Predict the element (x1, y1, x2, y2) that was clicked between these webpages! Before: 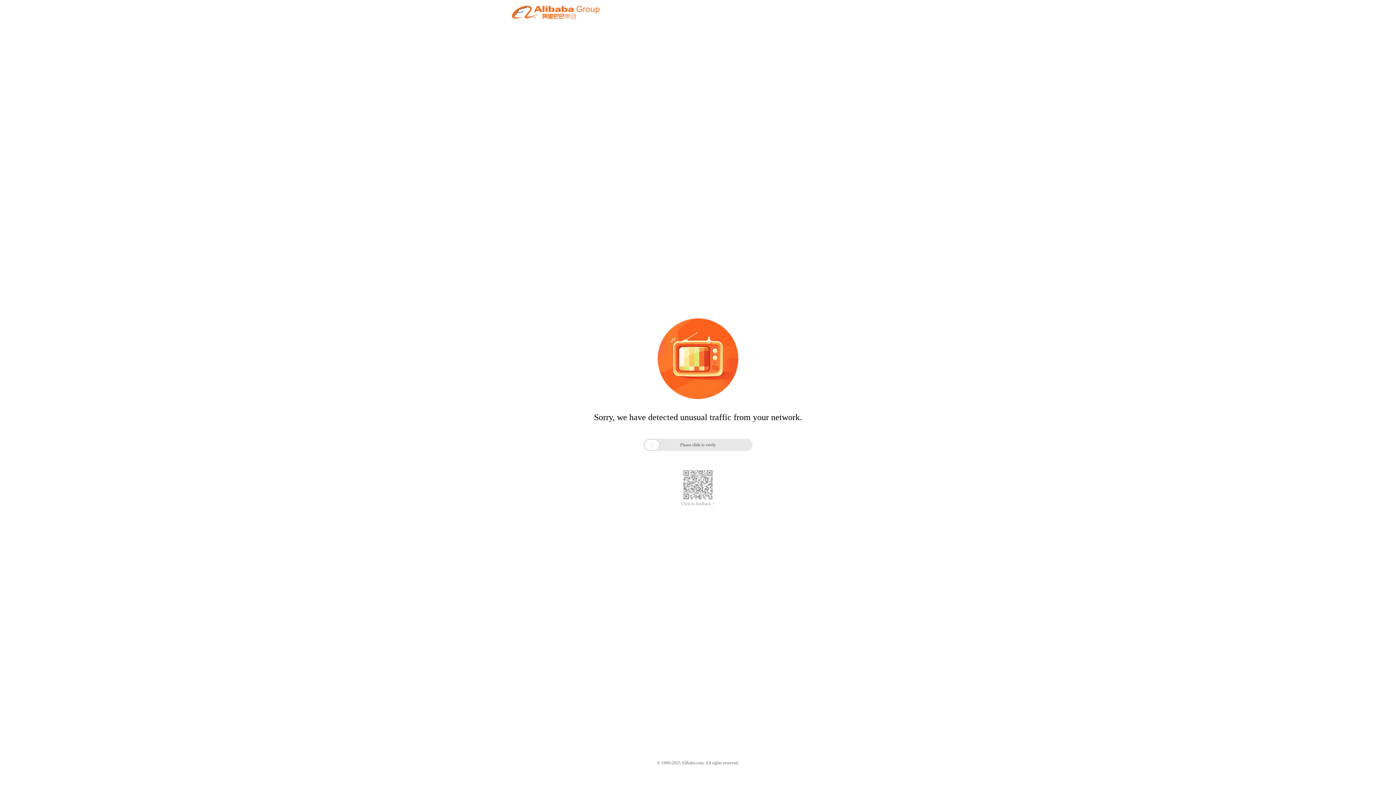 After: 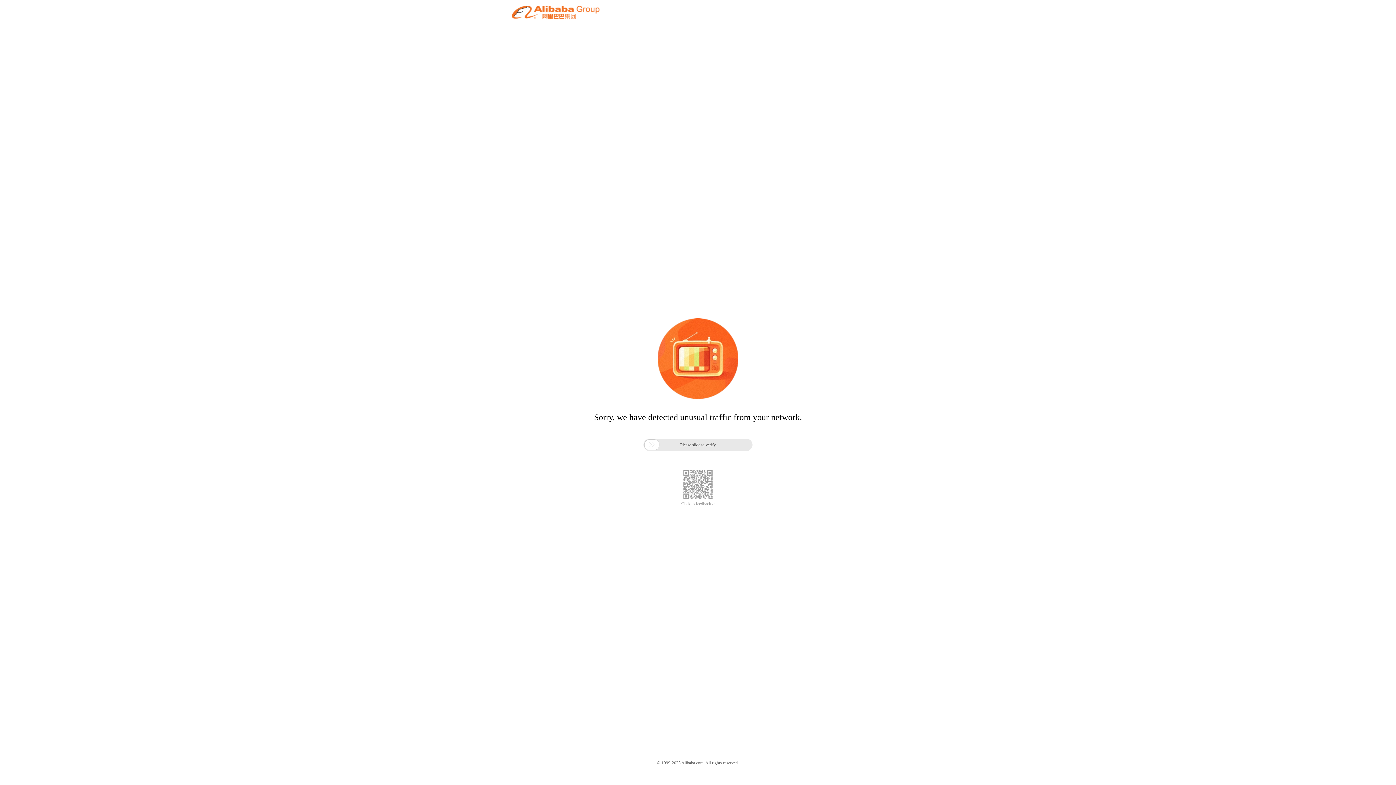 Action: label: Click to feedback > bbox: (681, 501, 714, 506)